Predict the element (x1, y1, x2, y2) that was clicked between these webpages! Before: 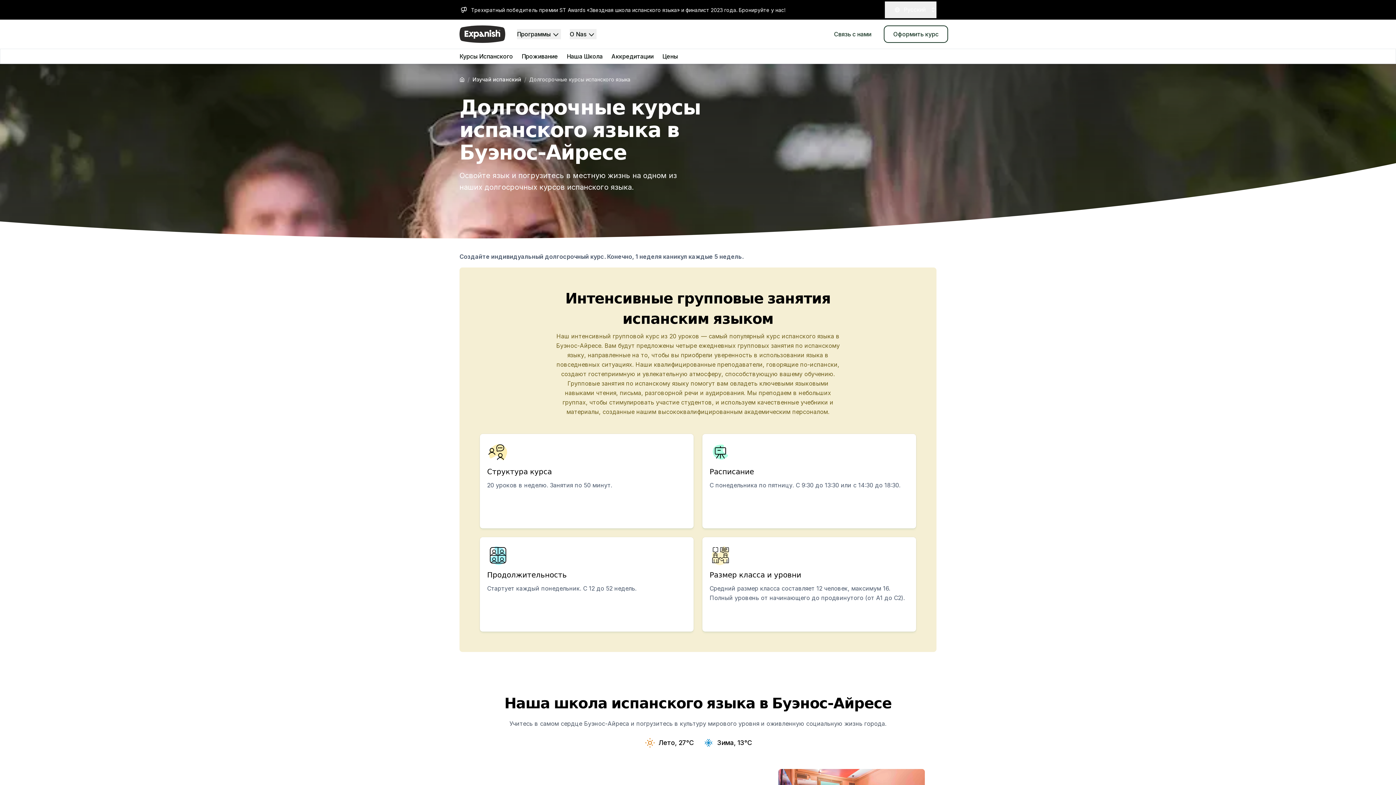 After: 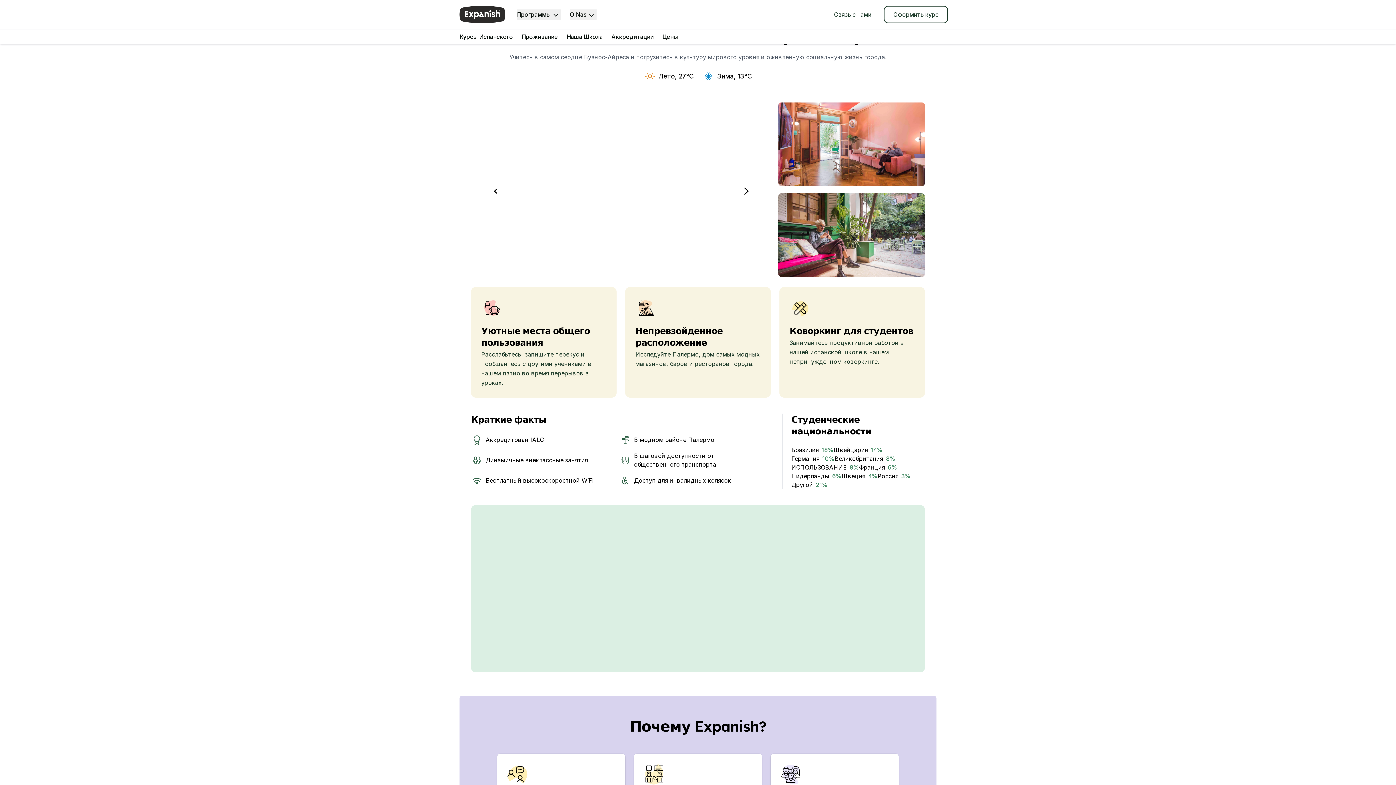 Action: bbox: (566, 52, 602, 60) label: Наша Школа